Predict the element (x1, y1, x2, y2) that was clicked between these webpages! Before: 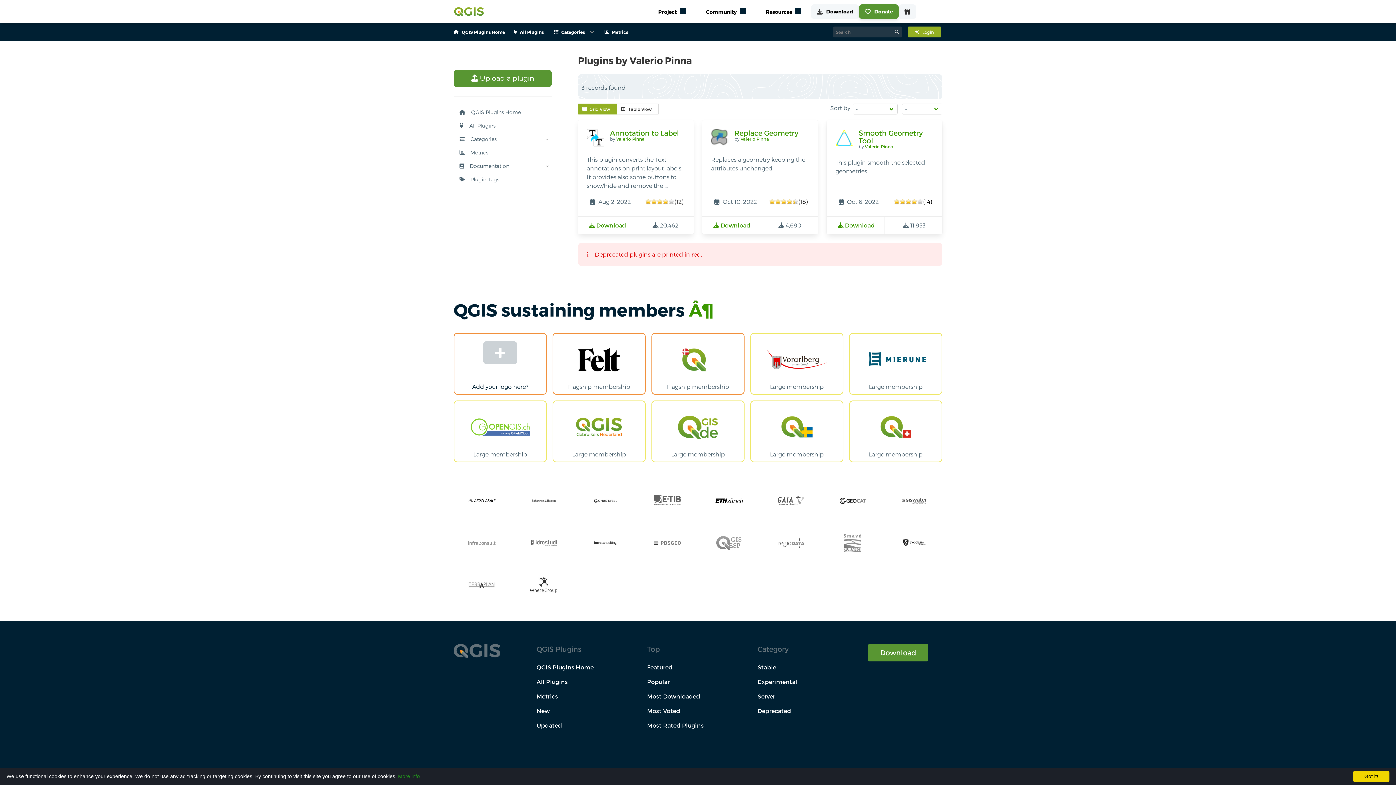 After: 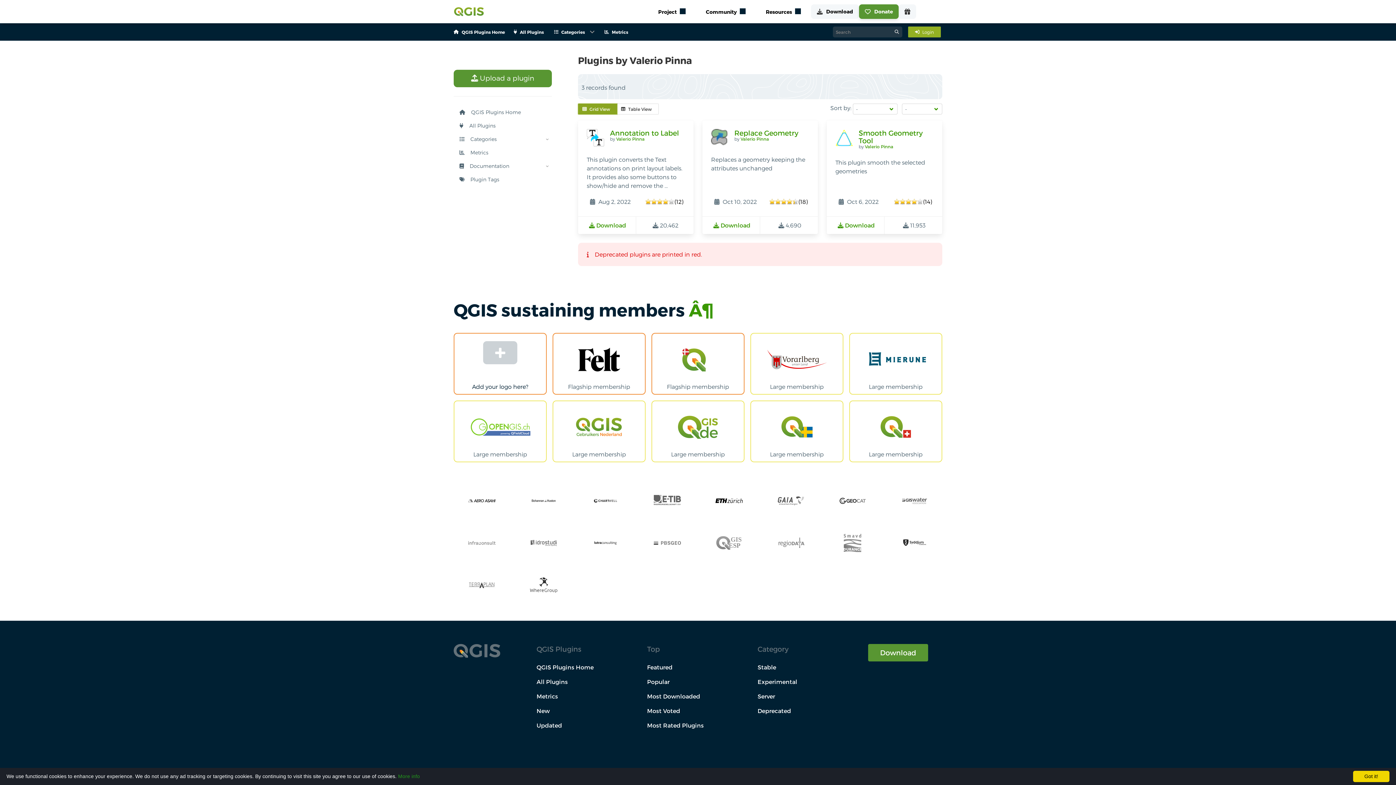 Action: bbox: (578, 103, 617, 114) label: Grid View